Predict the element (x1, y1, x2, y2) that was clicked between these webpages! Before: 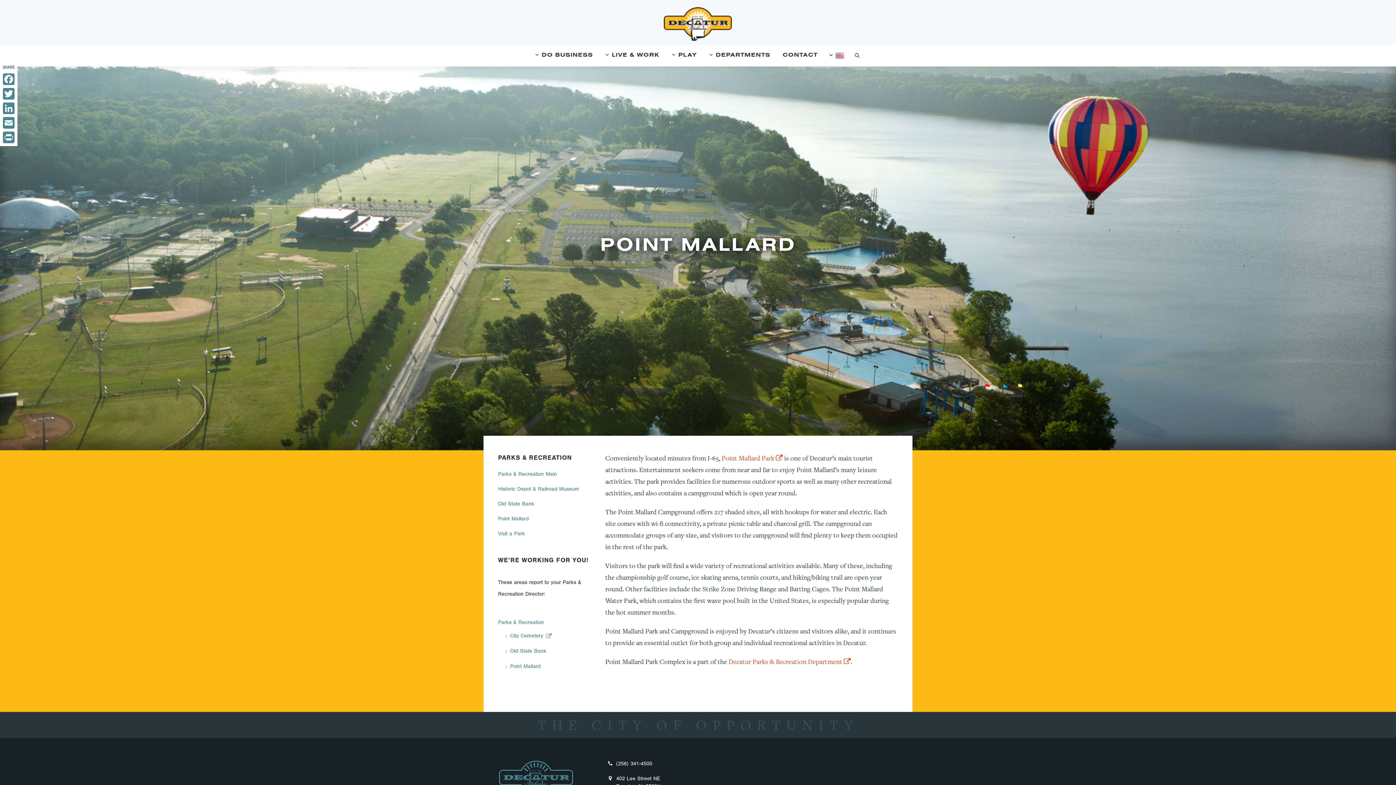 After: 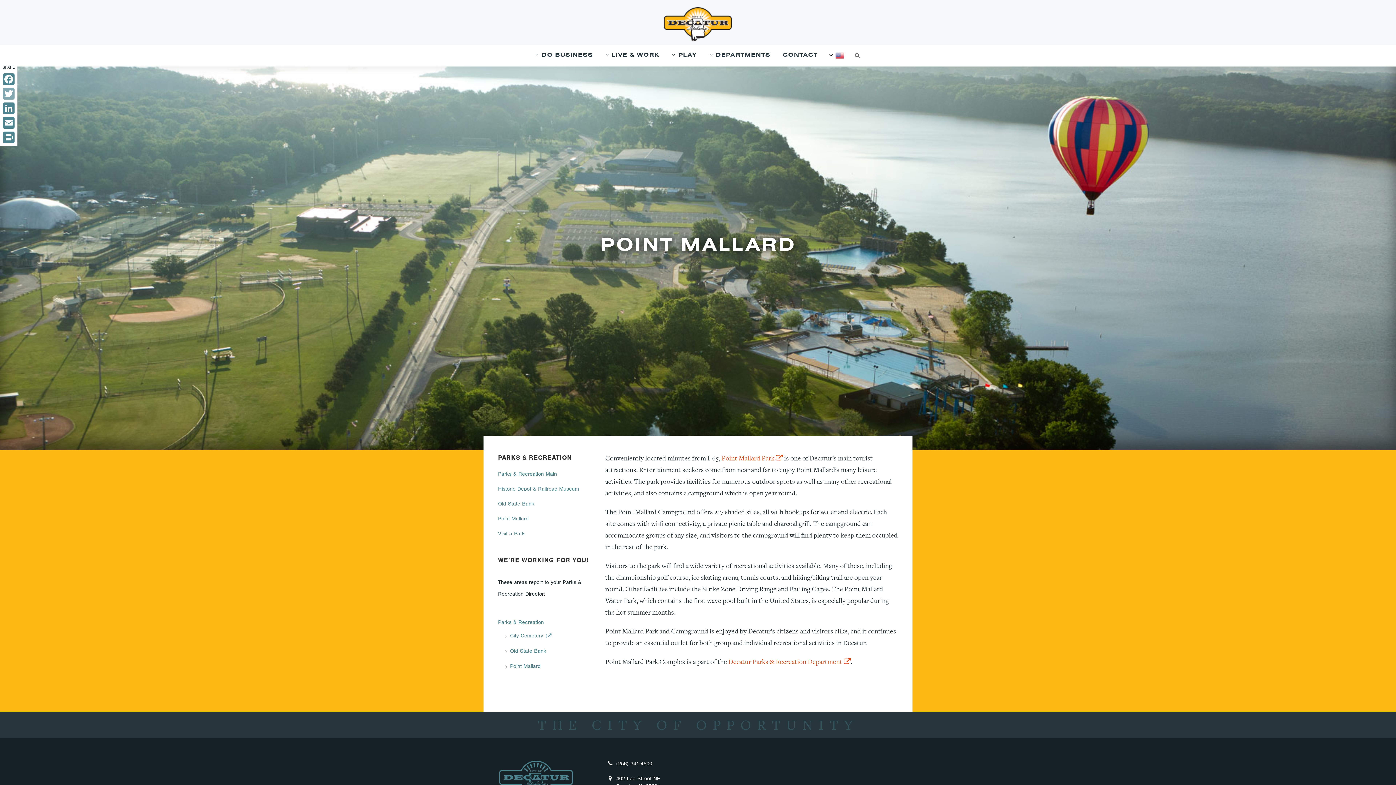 Action: label: Twitter bbox: (1, 86, 16, 101)